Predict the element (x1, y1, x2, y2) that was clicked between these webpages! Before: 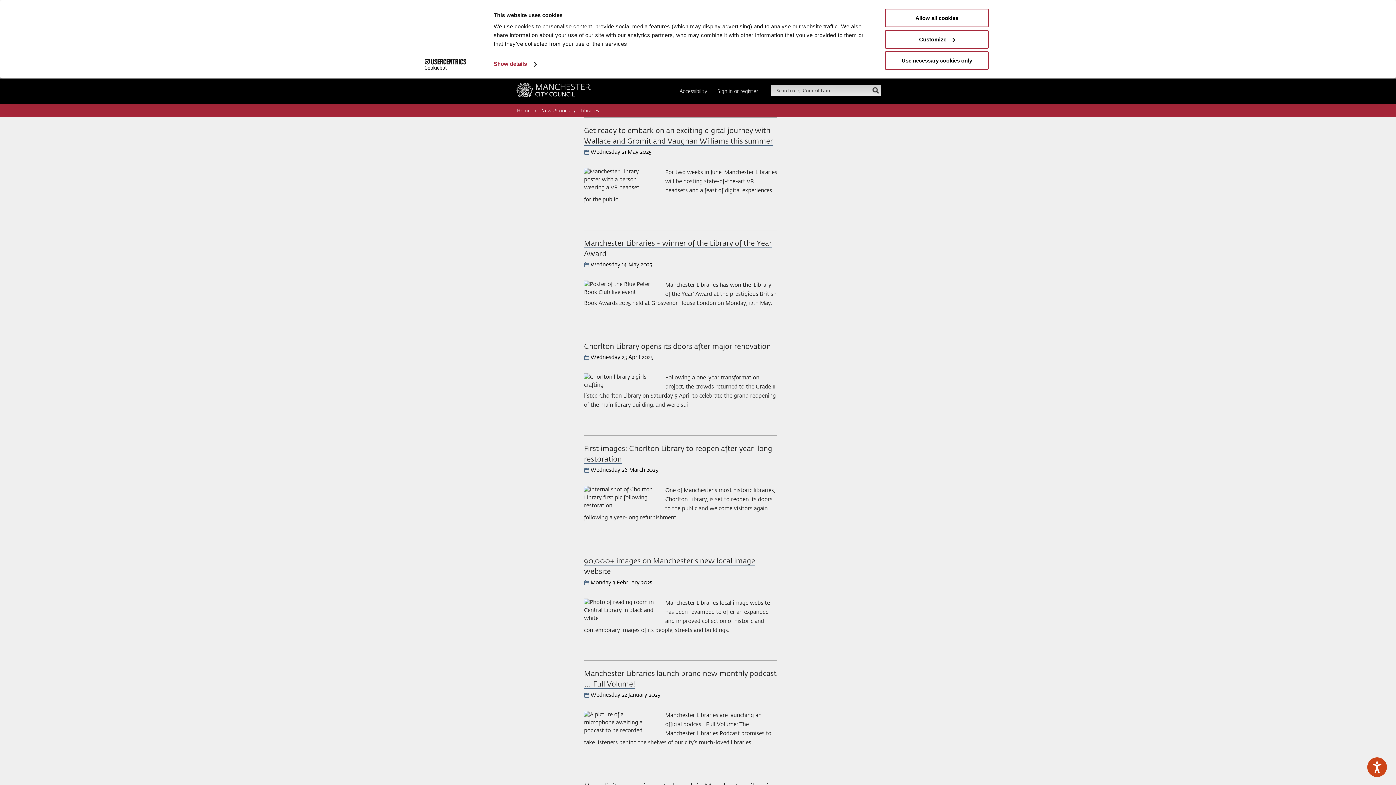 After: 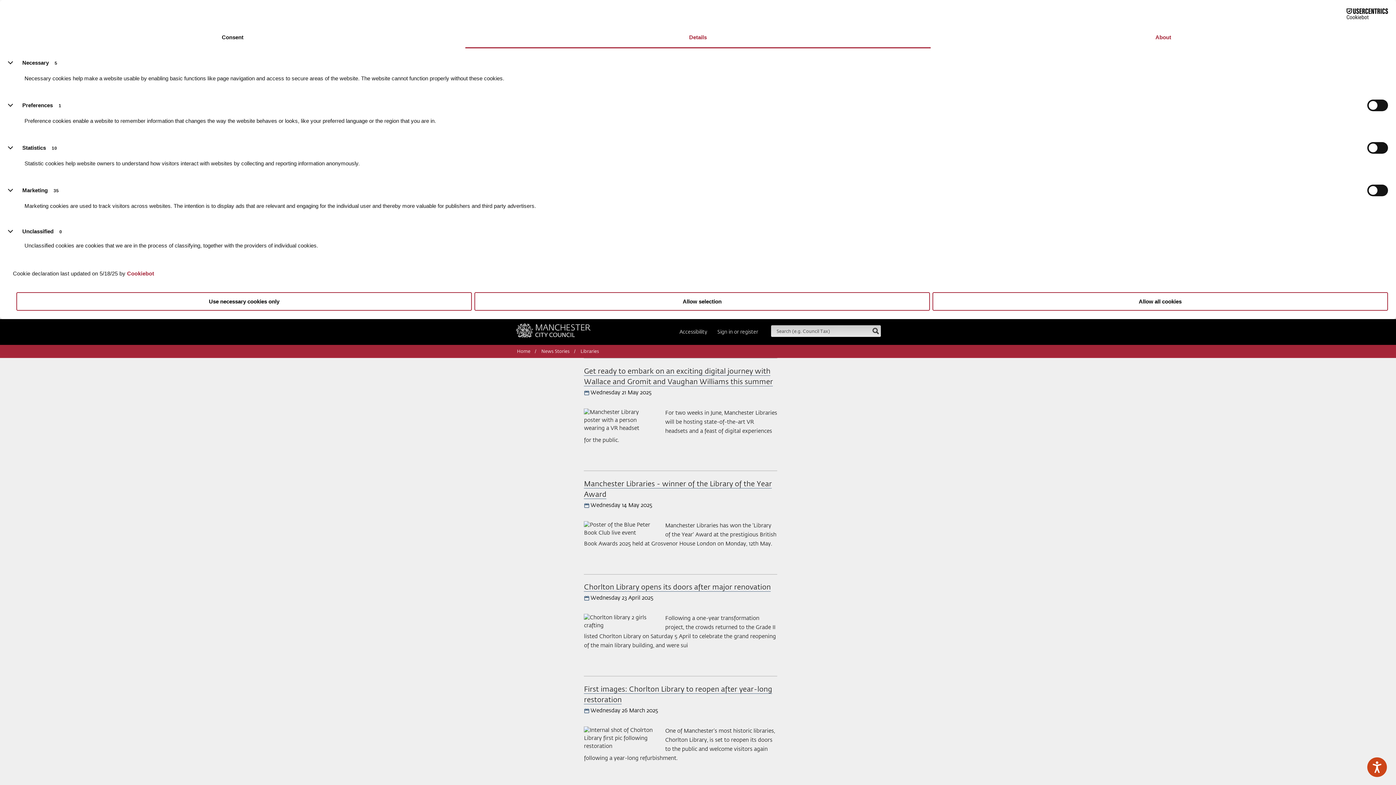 Action: bbox: (885, 30, 989, 48) label: Customize